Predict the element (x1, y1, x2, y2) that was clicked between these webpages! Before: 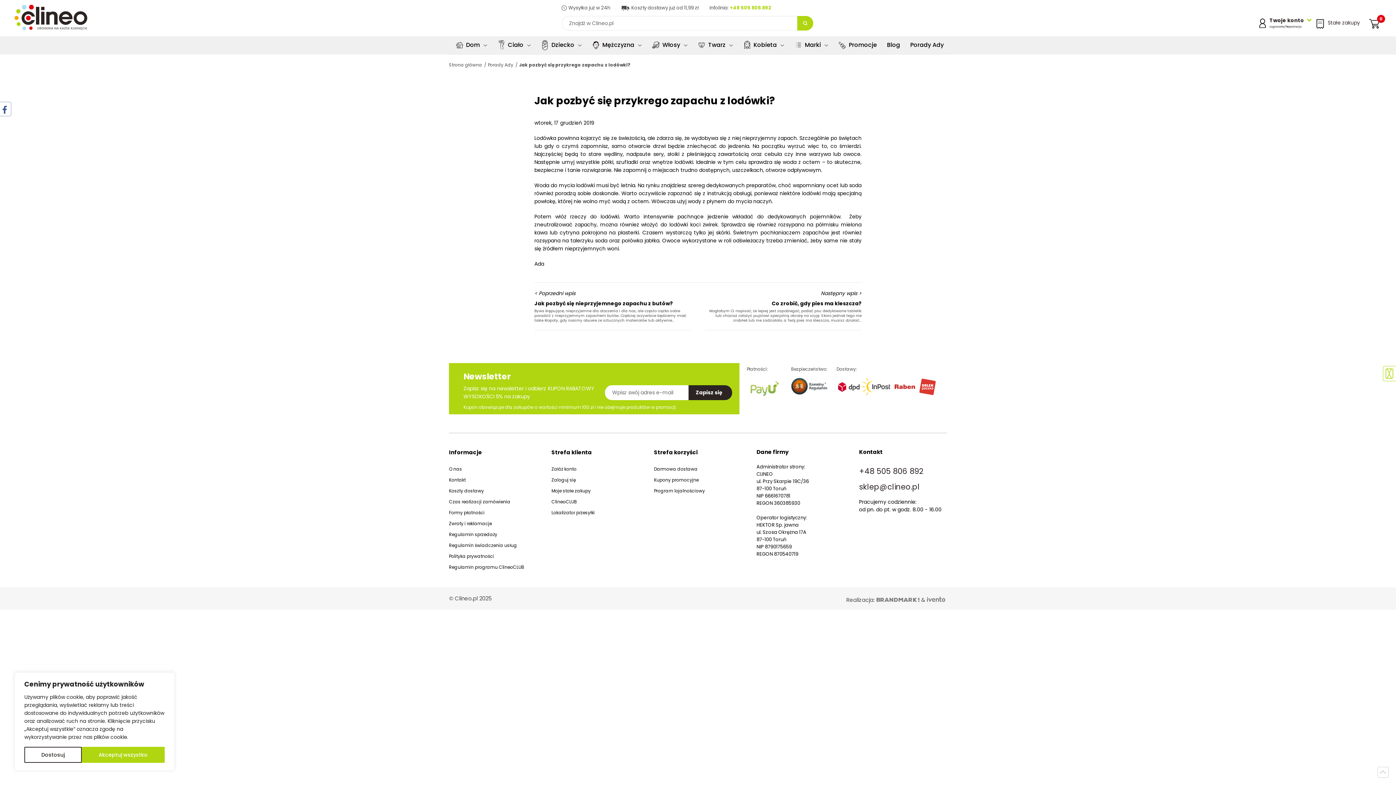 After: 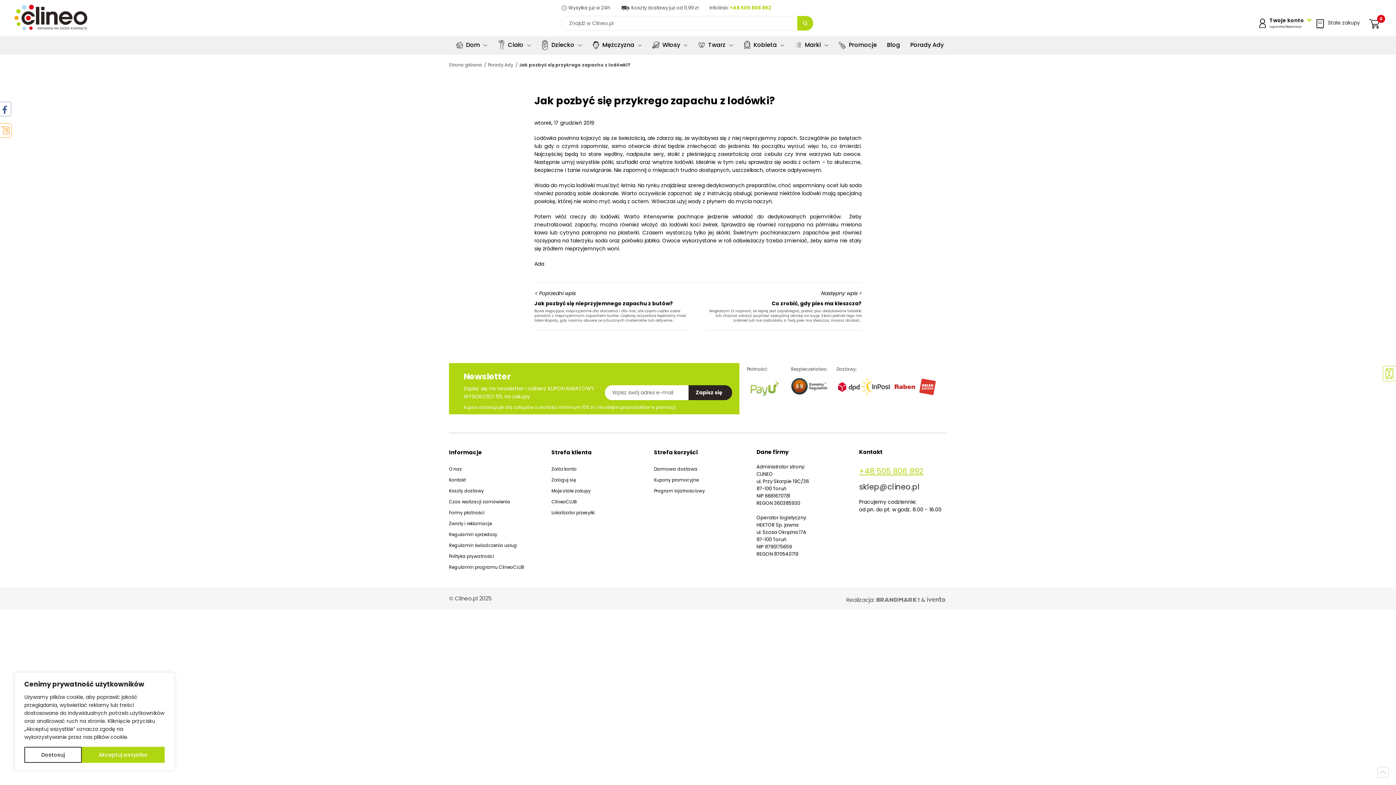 Action: bbox: (859, 463, 947, 479) label: +48 505 806 892